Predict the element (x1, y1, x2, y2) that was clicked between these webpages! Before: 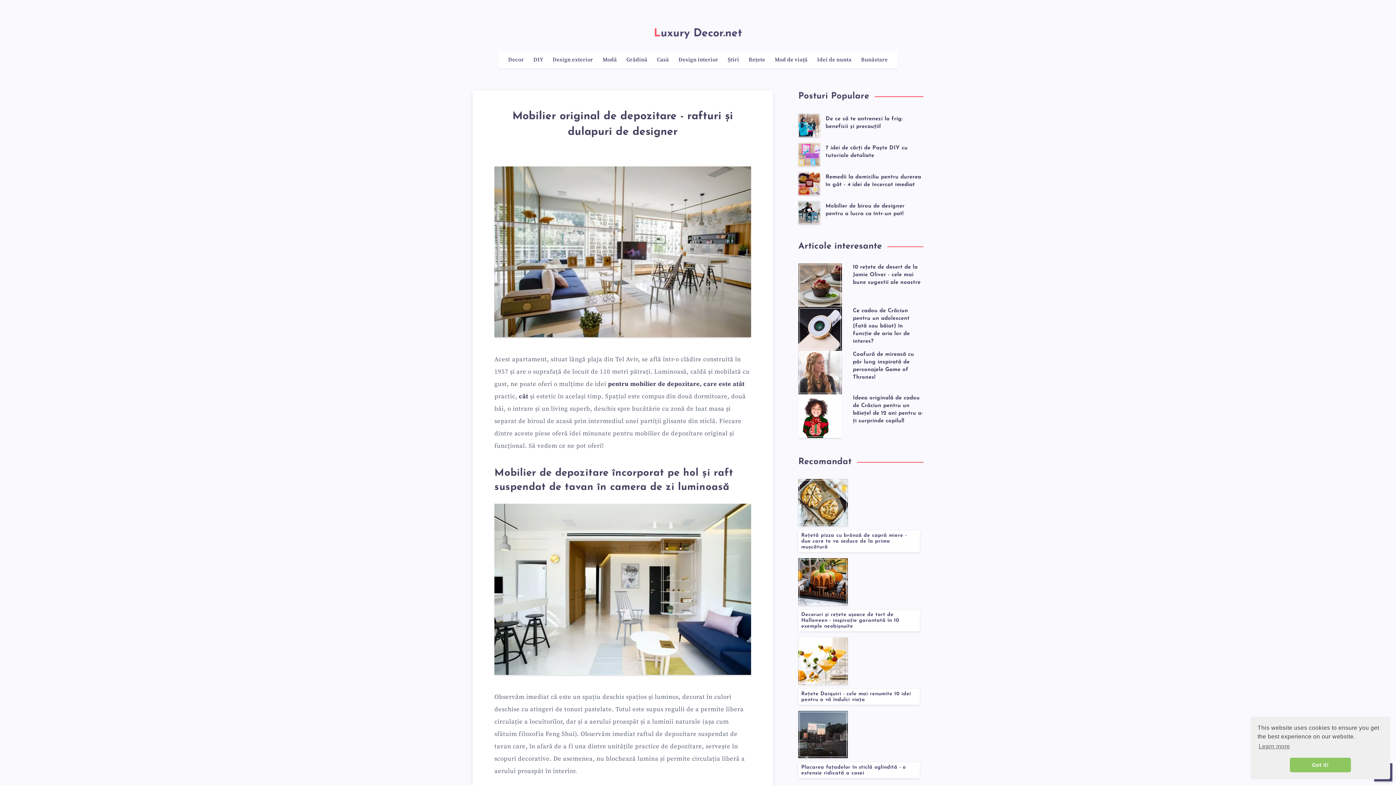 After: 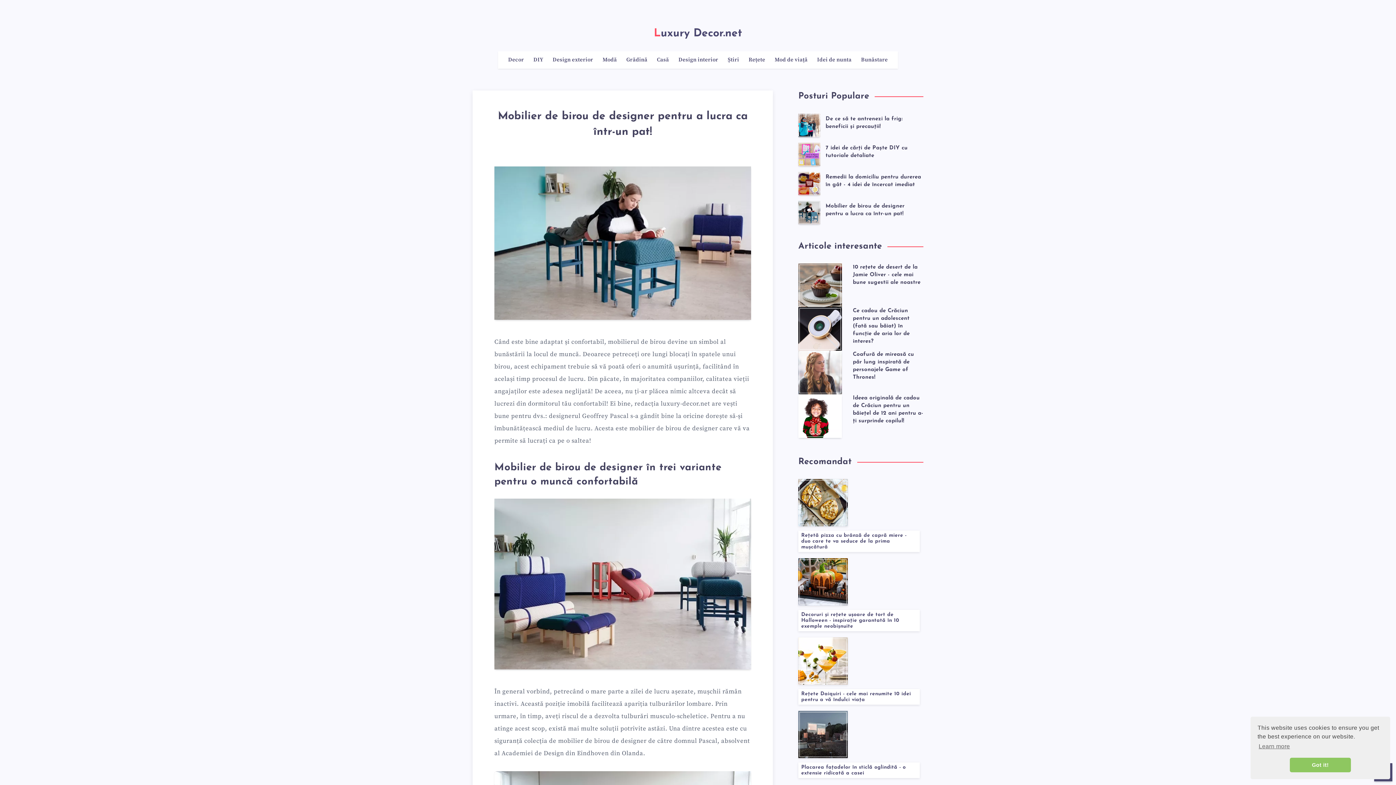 Action: bbox: (825, 203, 904, 218) label: Mobilier de birou de designer pentru a lucra ca într-un pat!